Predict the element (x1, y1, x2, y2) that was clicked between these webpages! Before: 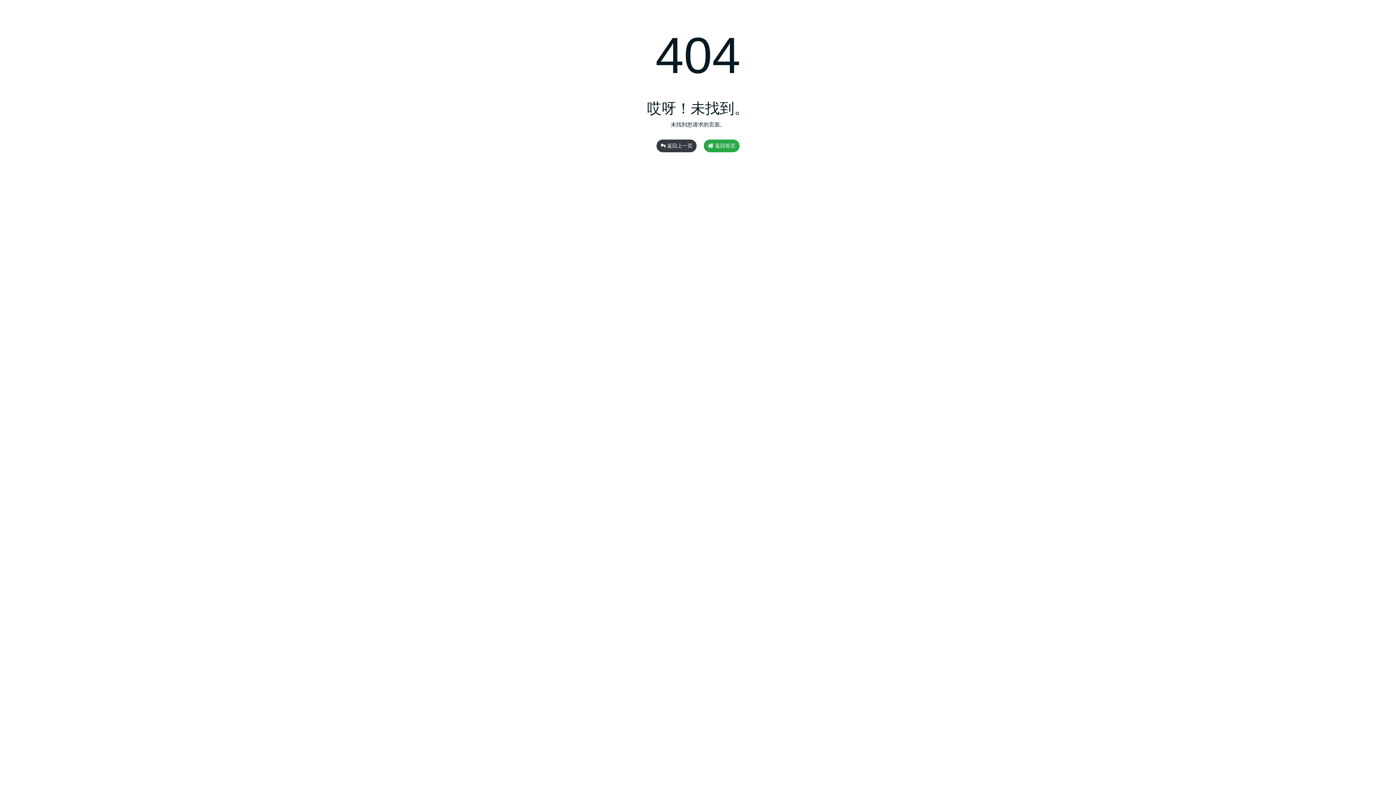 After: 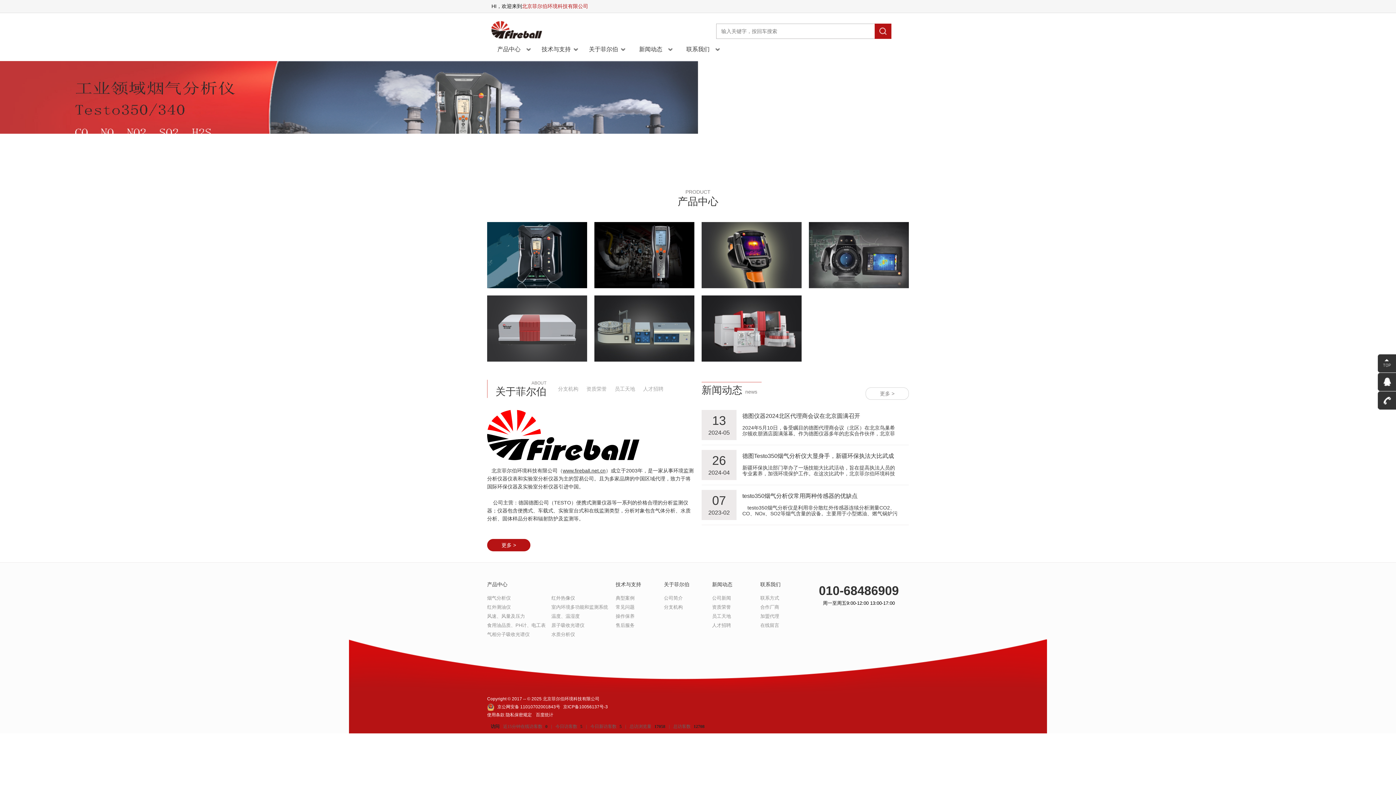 Action: bbox: (704, 139, 739, 152) label:  返回首页